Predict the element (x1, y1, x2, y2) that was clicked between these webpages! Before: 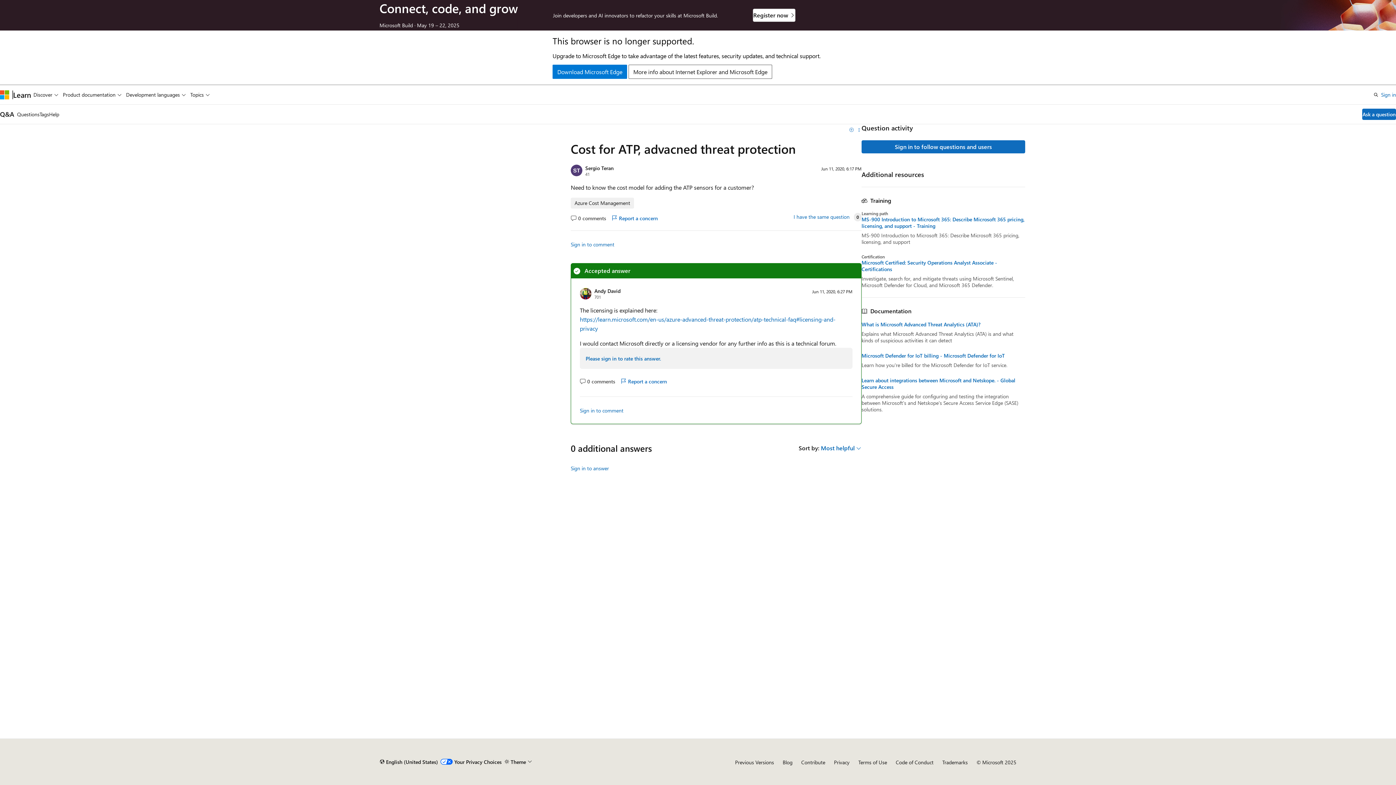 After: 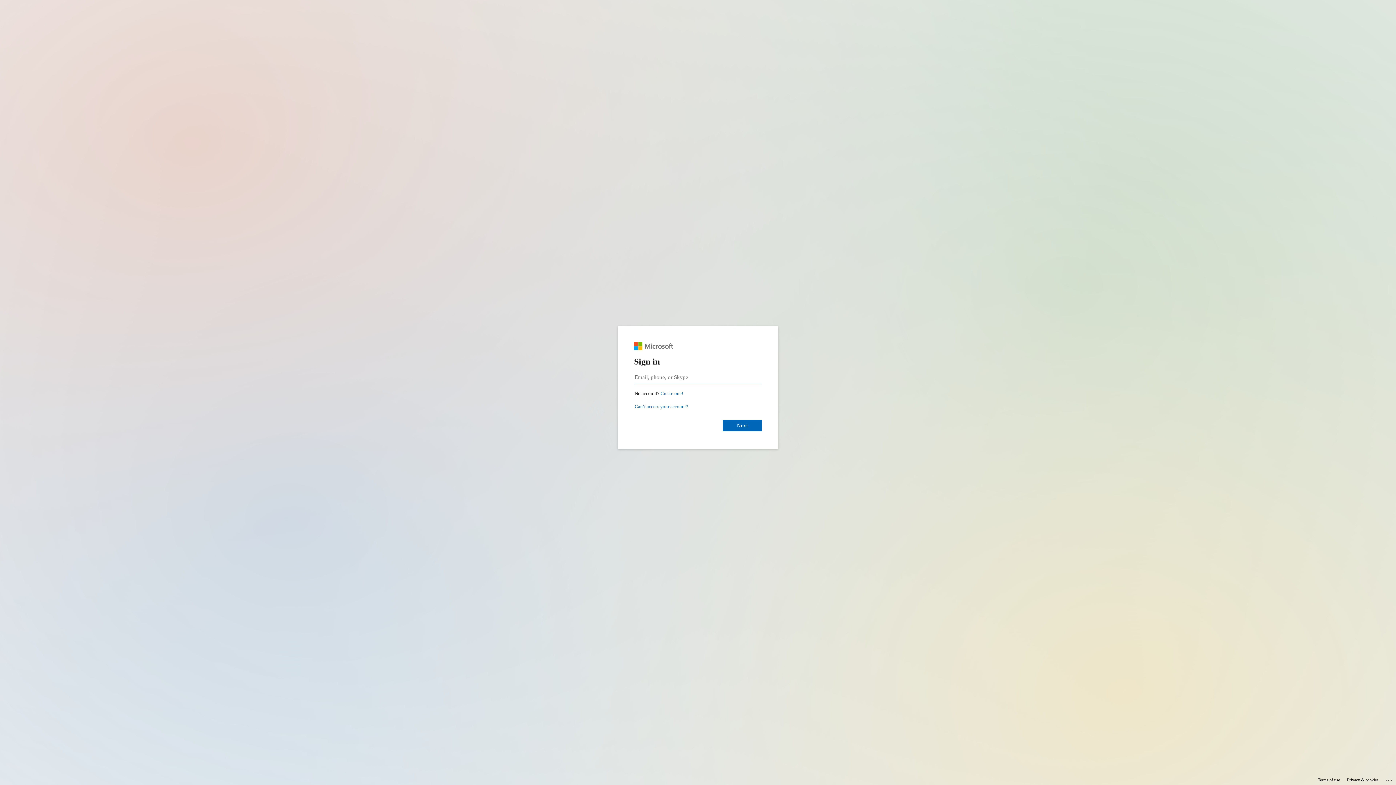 Action: bbox: (1362, 108, 1396, 120) label: Ask a question